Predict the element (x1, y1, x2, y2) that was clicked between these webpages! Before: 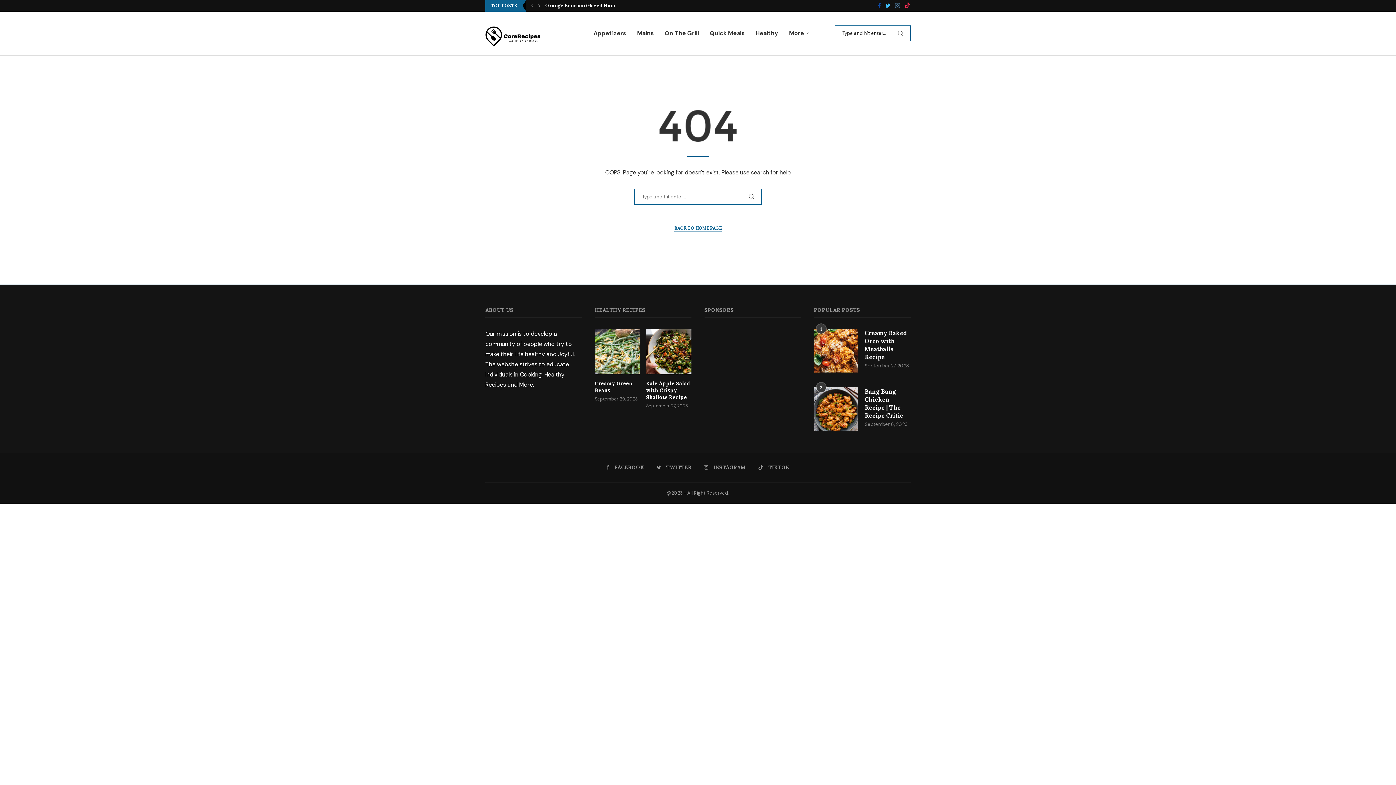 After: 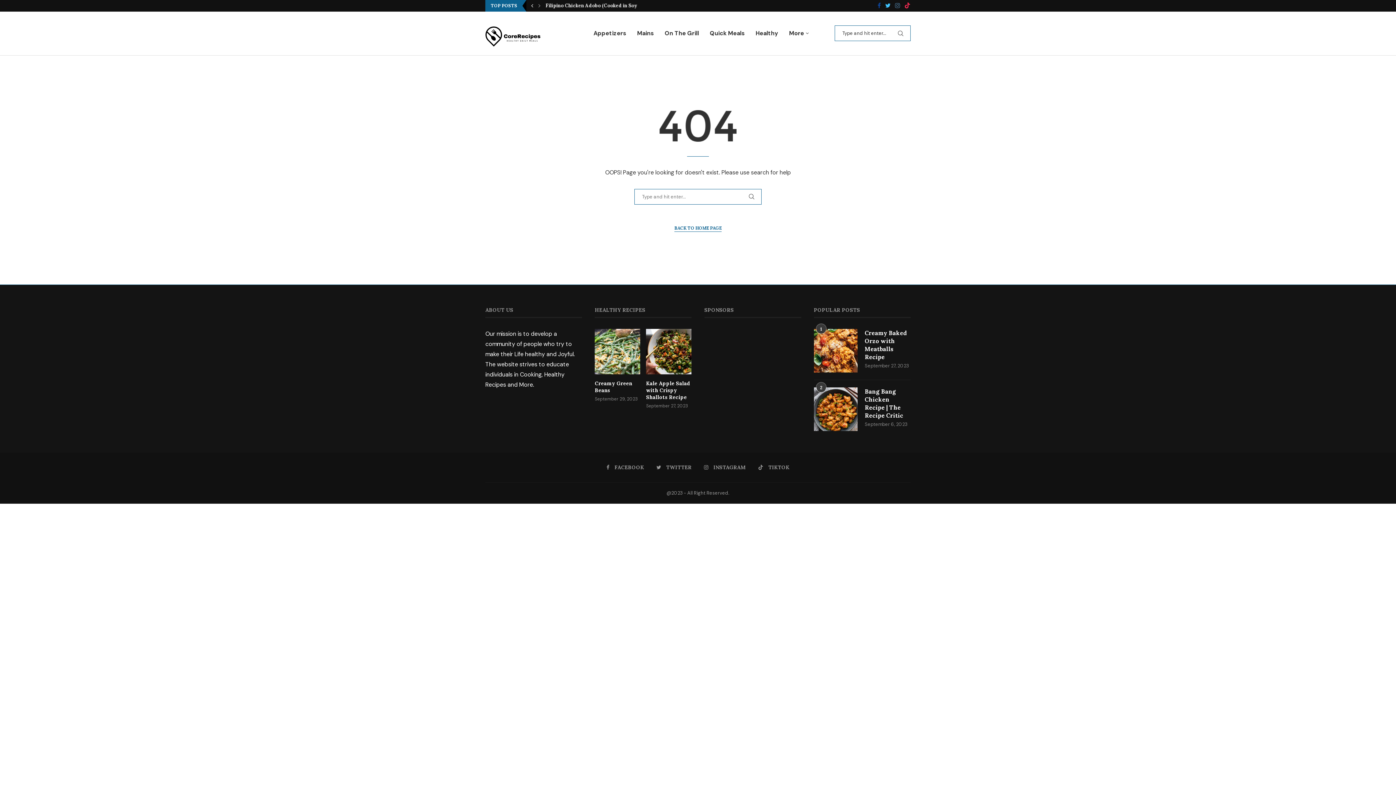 Action: bbox: (529, 0, 535, 11)